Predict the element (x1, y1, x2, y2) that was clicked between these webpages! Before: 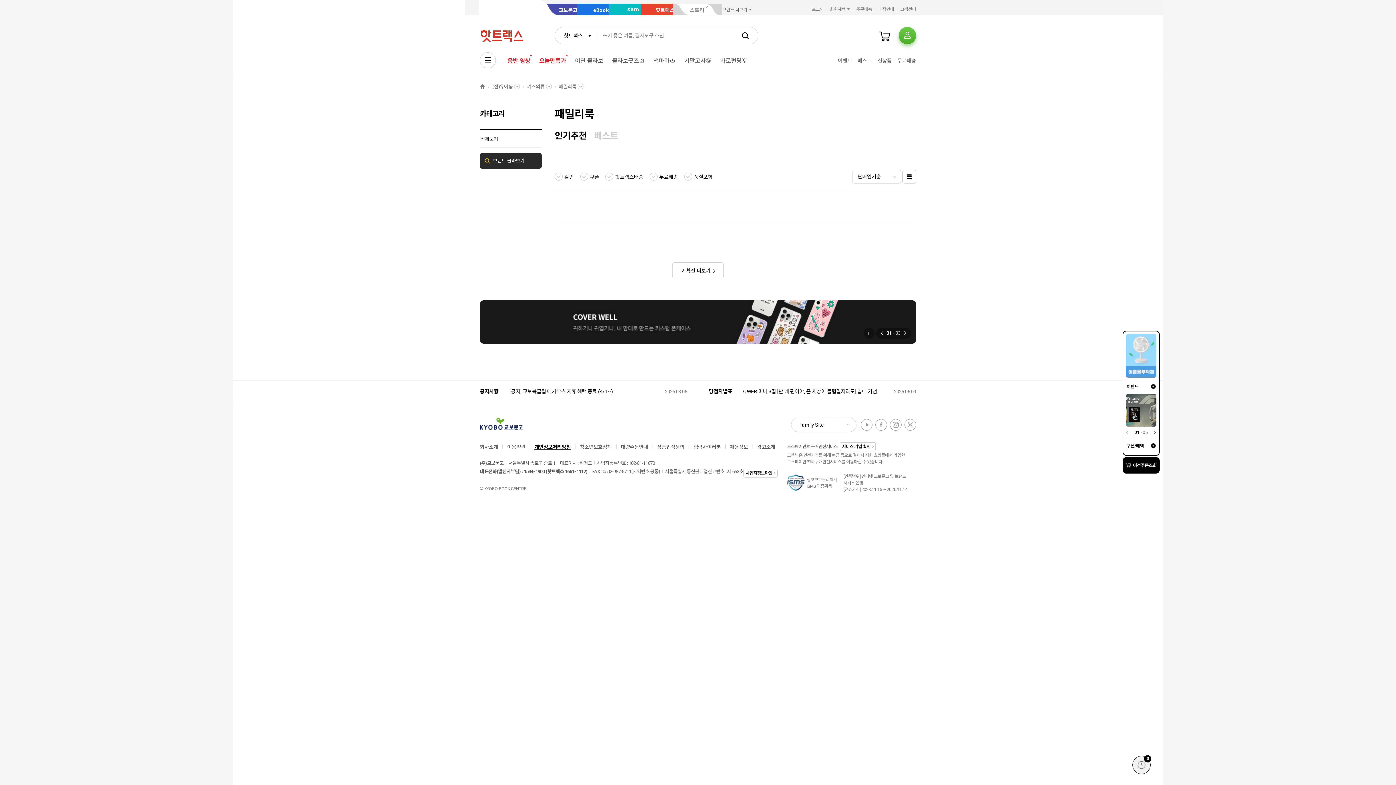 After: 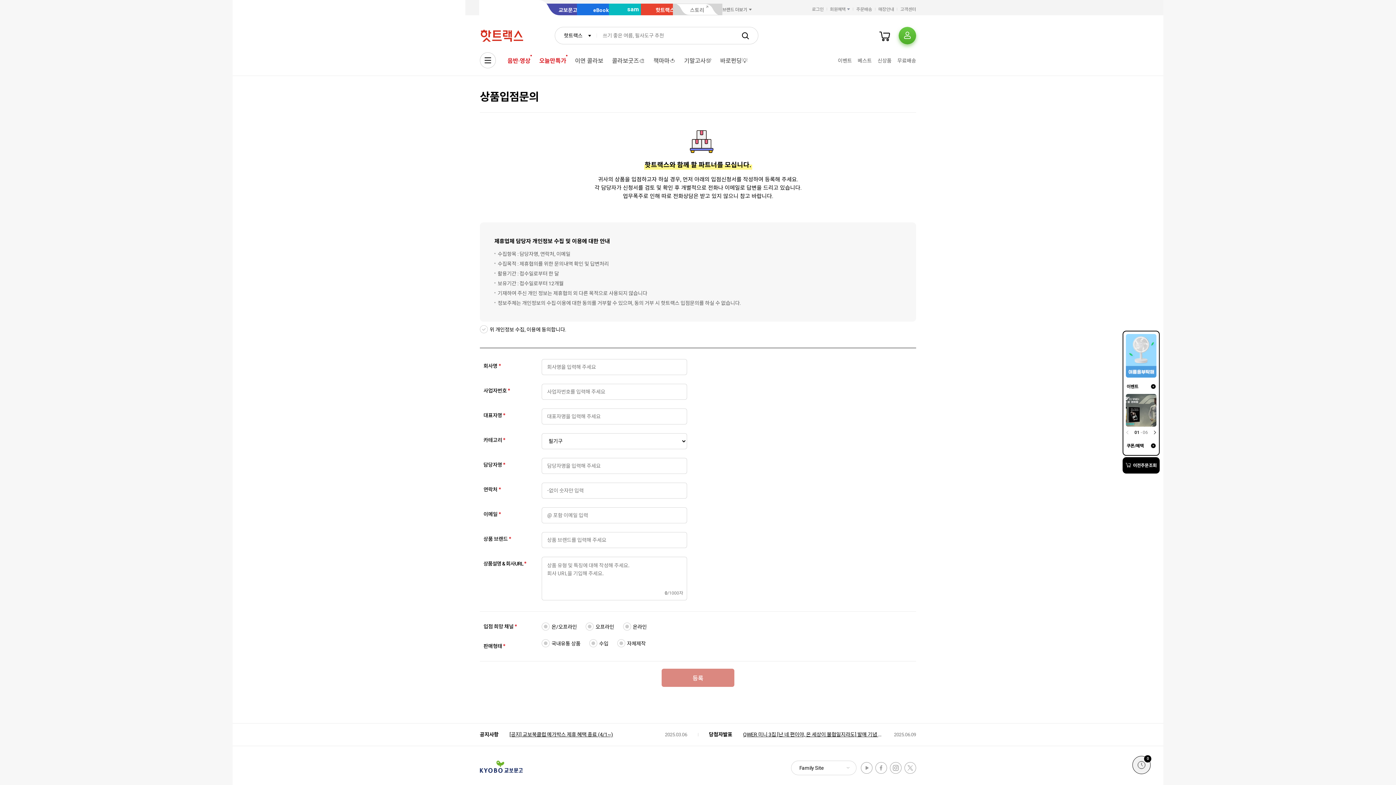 Action: label: 상품입점문의 bbox: (657, 444, 684, 450)